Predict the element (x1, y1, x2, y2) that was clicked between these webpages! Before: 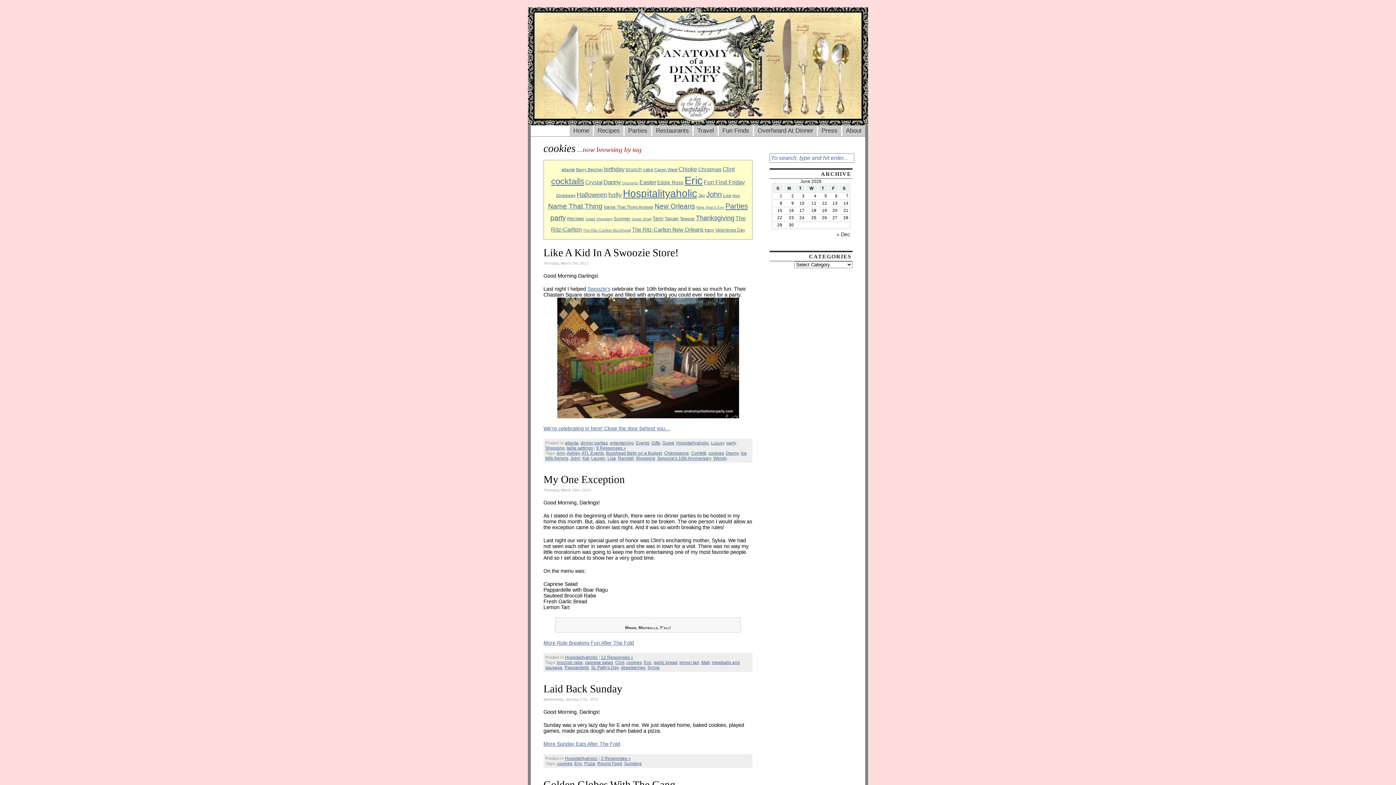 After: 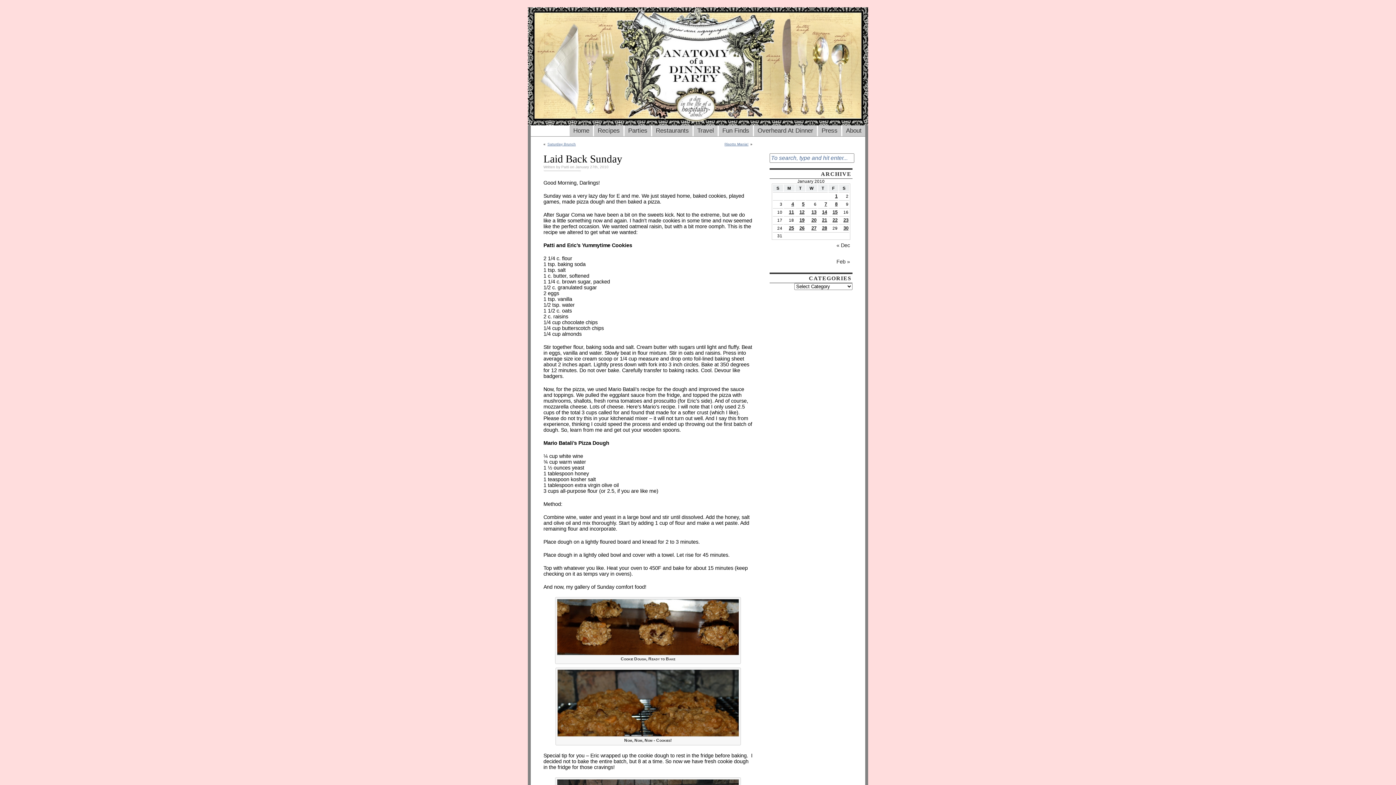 Action: label: Laid Back Sunday bbox: (543, 683, 622, 694)